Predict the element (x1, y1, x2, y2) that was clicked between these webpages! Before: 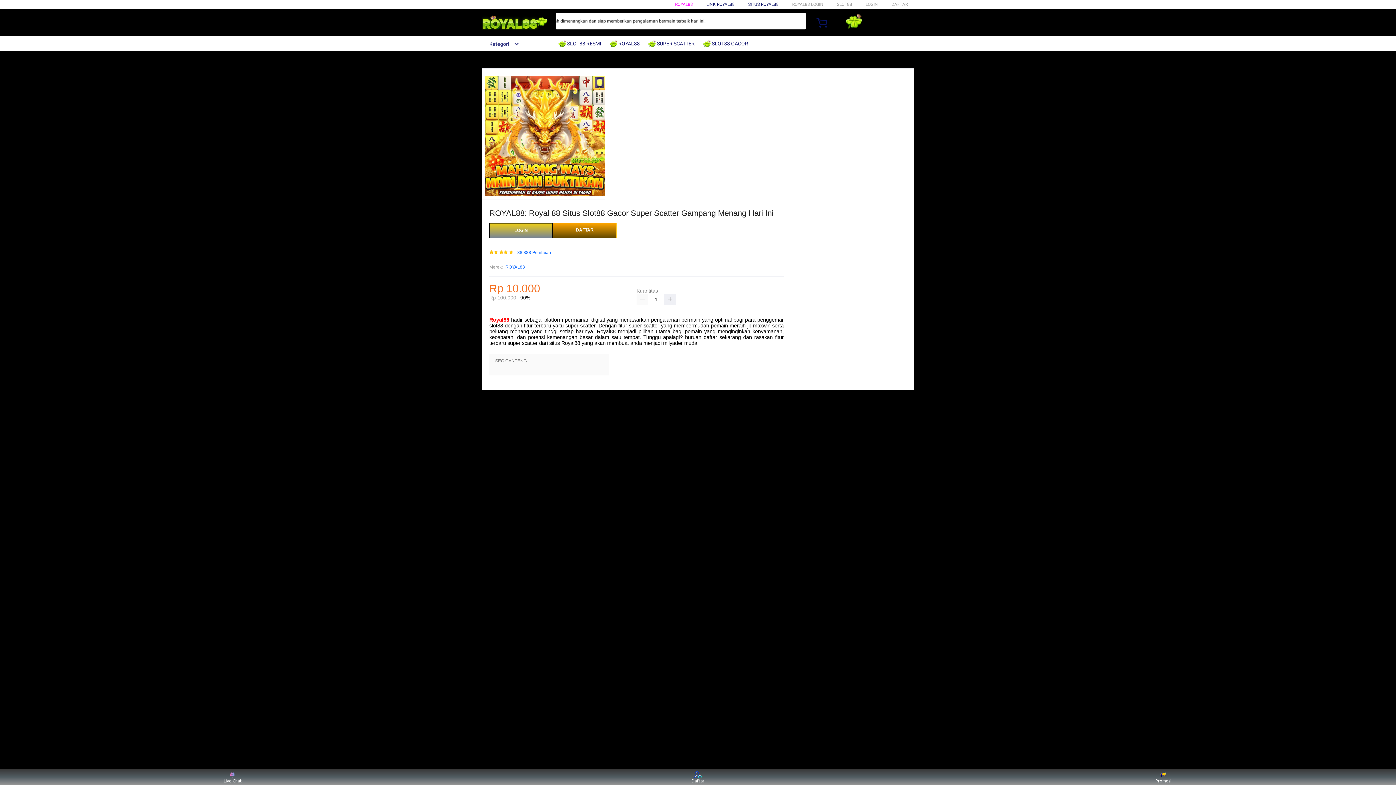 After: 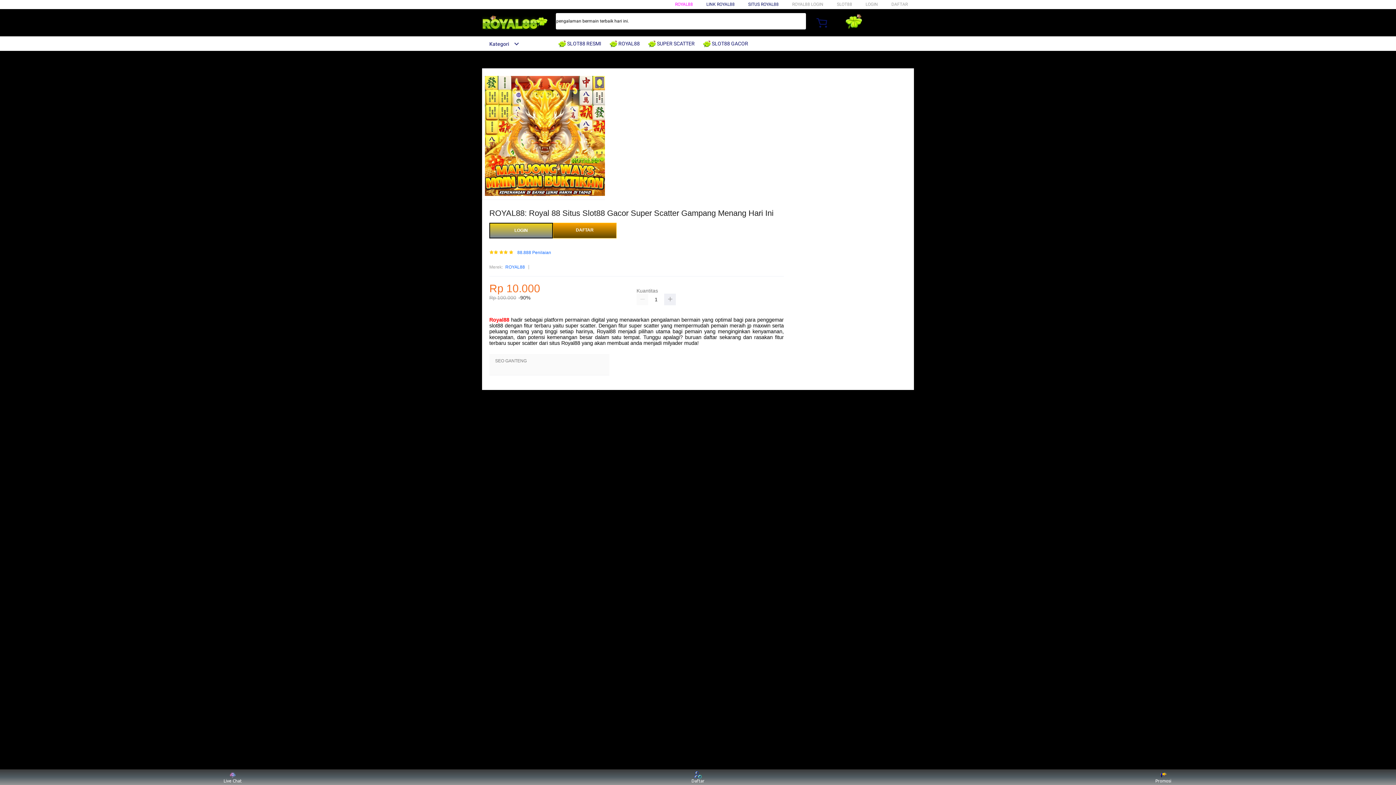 Action: label:  SLOT88 GACOR bbox: (703, 36, 752, 50)